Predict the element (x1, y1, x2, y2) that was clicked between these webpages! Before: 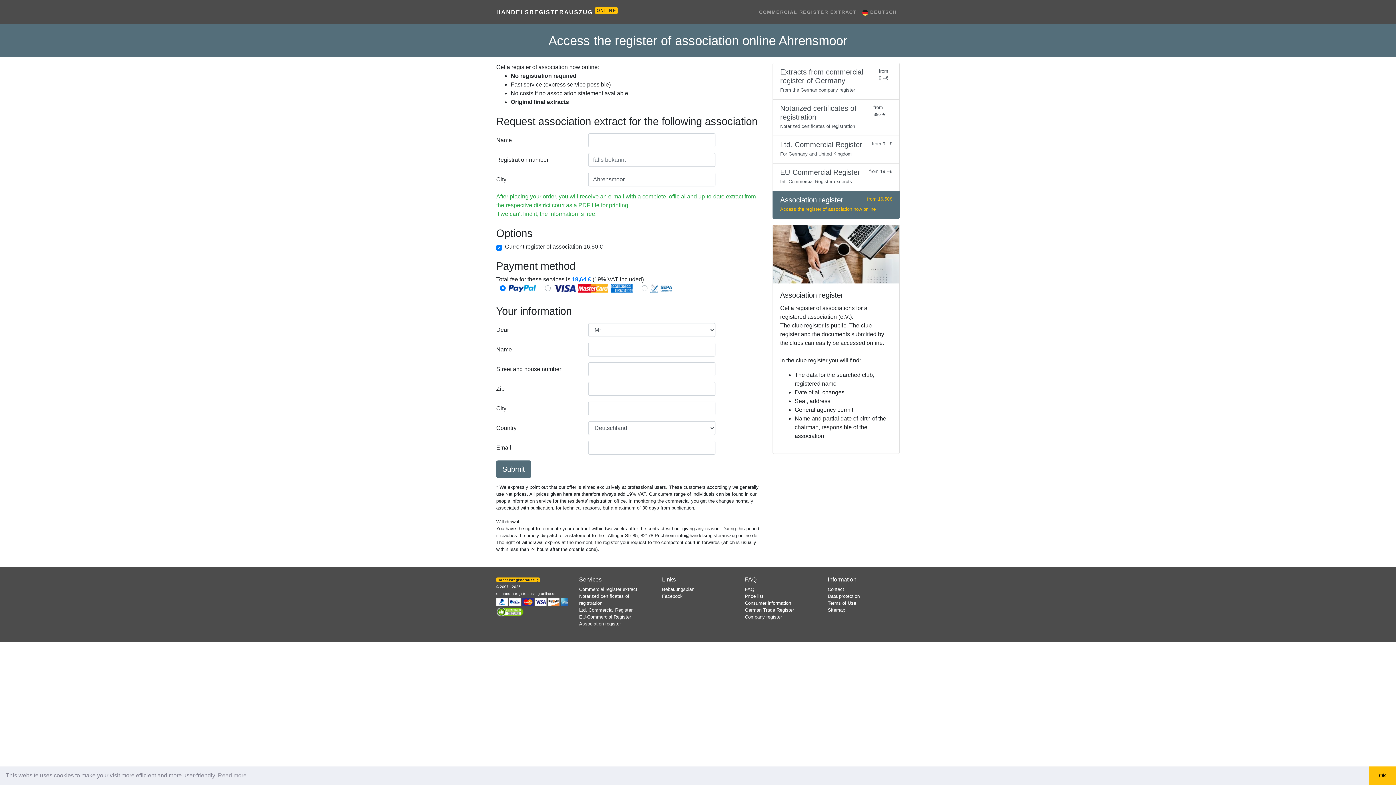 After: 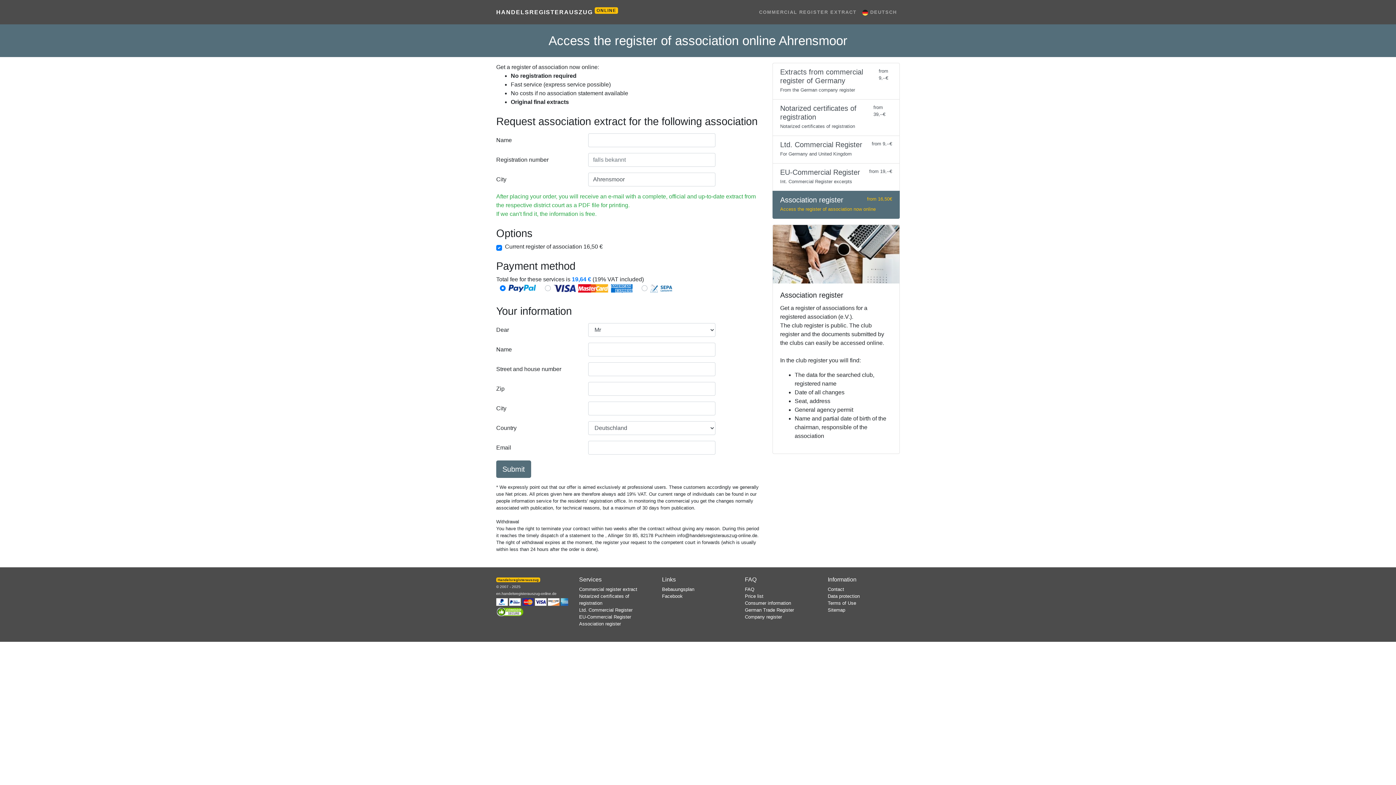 Action: bbox: (1369, 766, 1396, 785) label: dismiss cookie message